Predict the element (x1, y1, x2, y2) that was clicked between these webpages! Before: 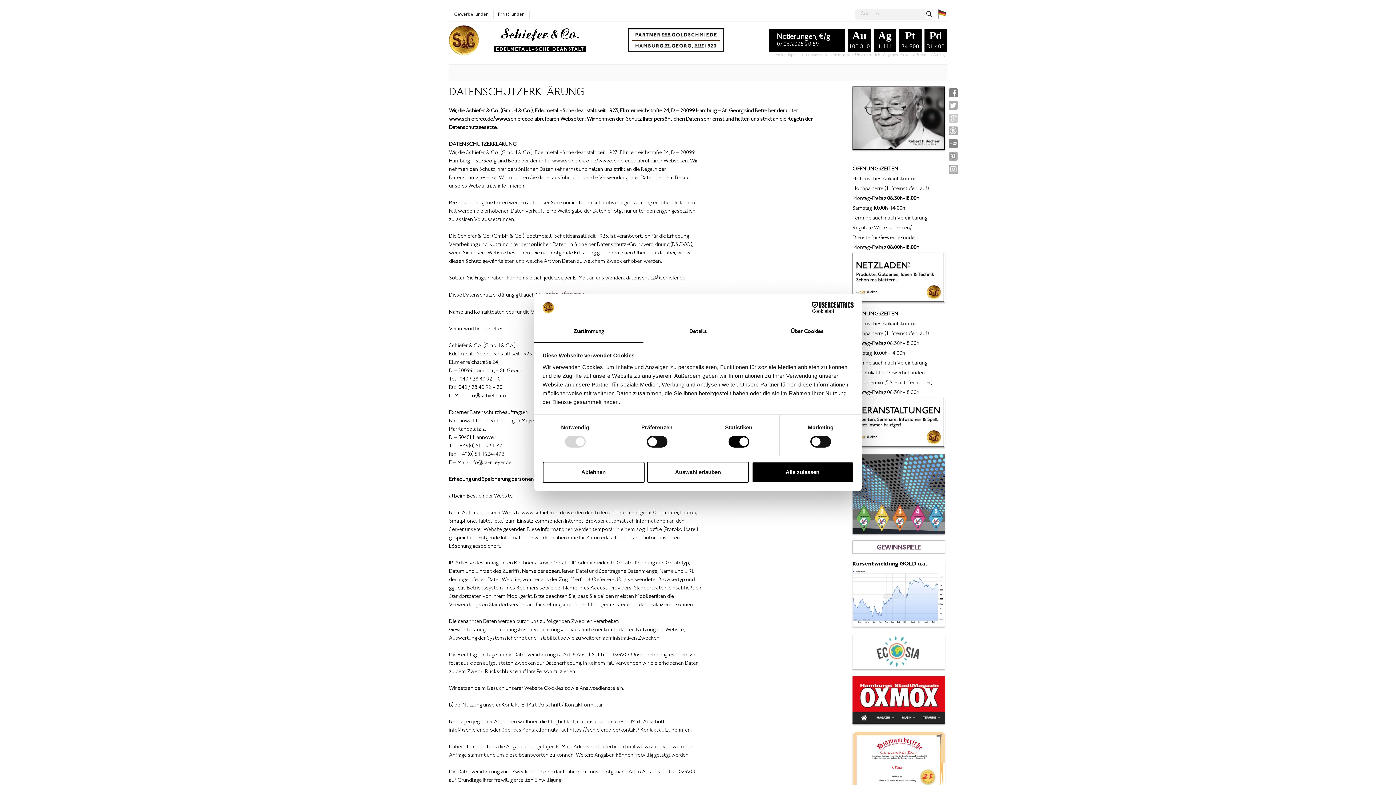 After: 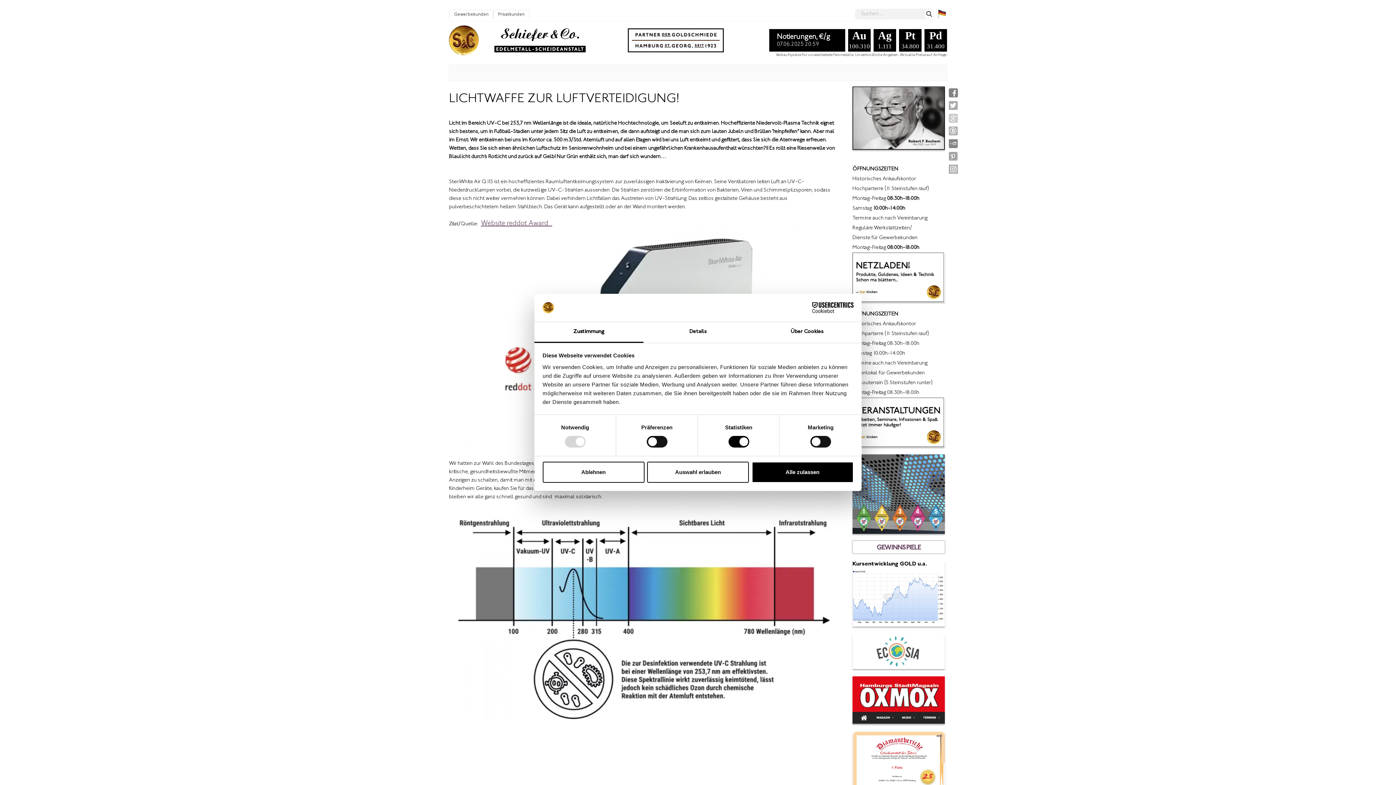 Action: label: UV-C/NV-PLASMA bbox: (898, 66, 945, 77)